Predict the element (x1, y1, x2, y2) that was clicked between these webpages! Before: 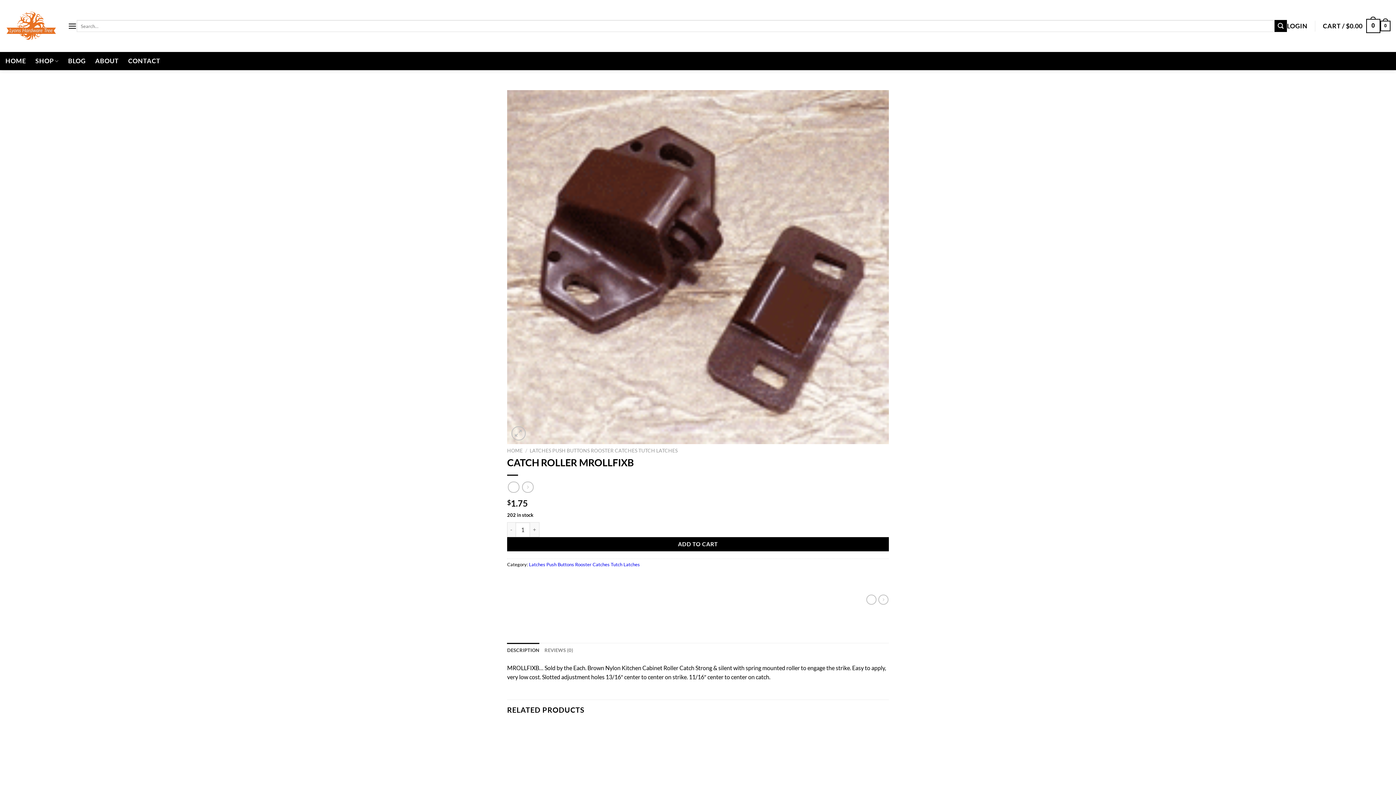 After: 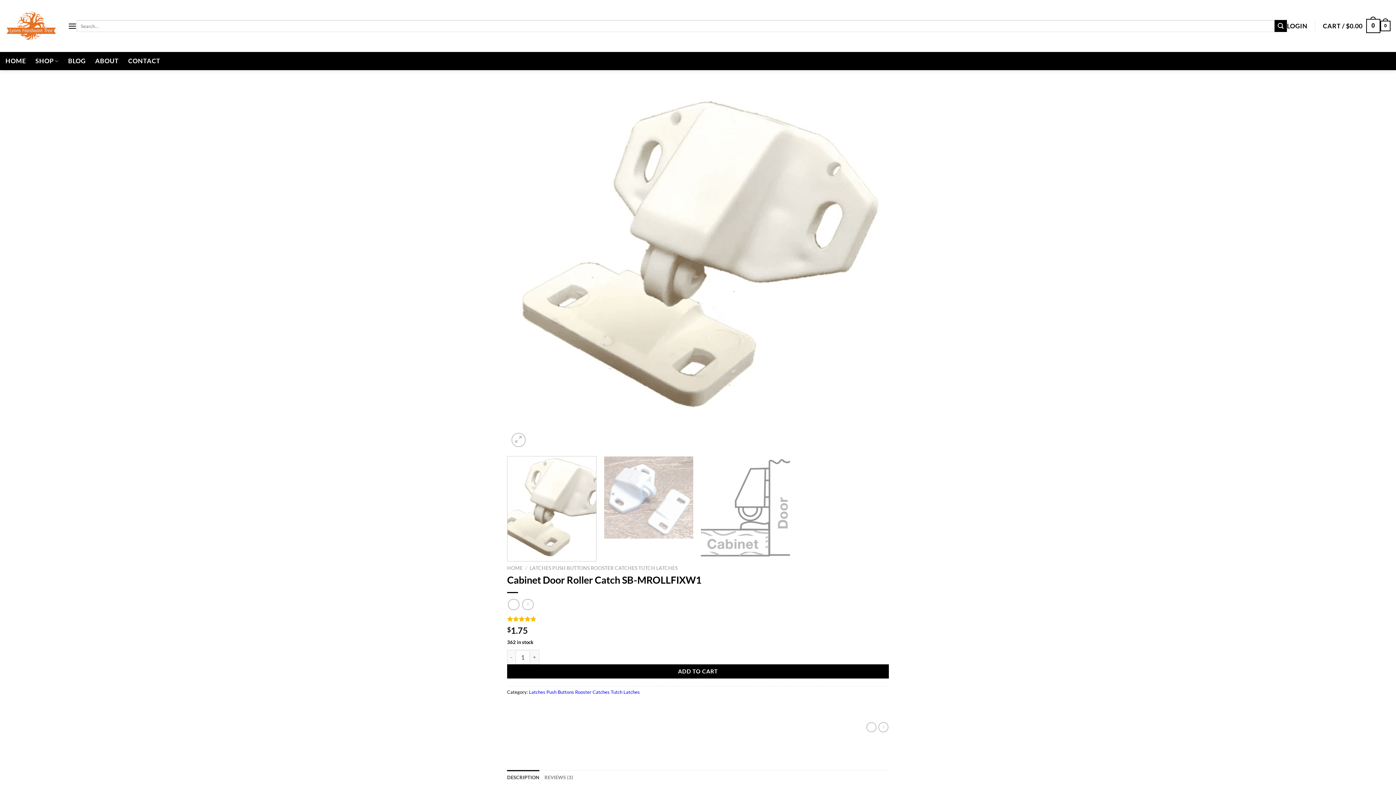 Action: bbox: (508, 481, 519, 493)